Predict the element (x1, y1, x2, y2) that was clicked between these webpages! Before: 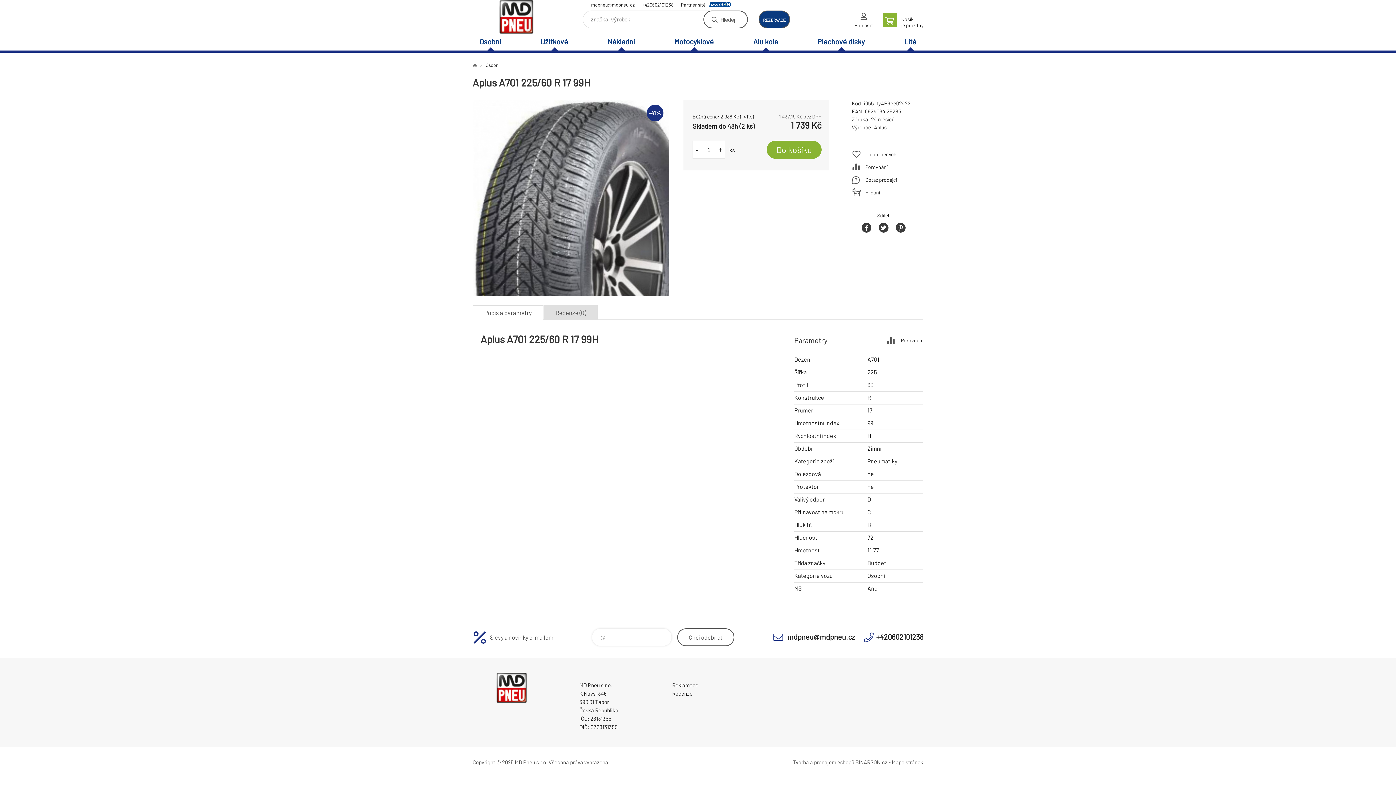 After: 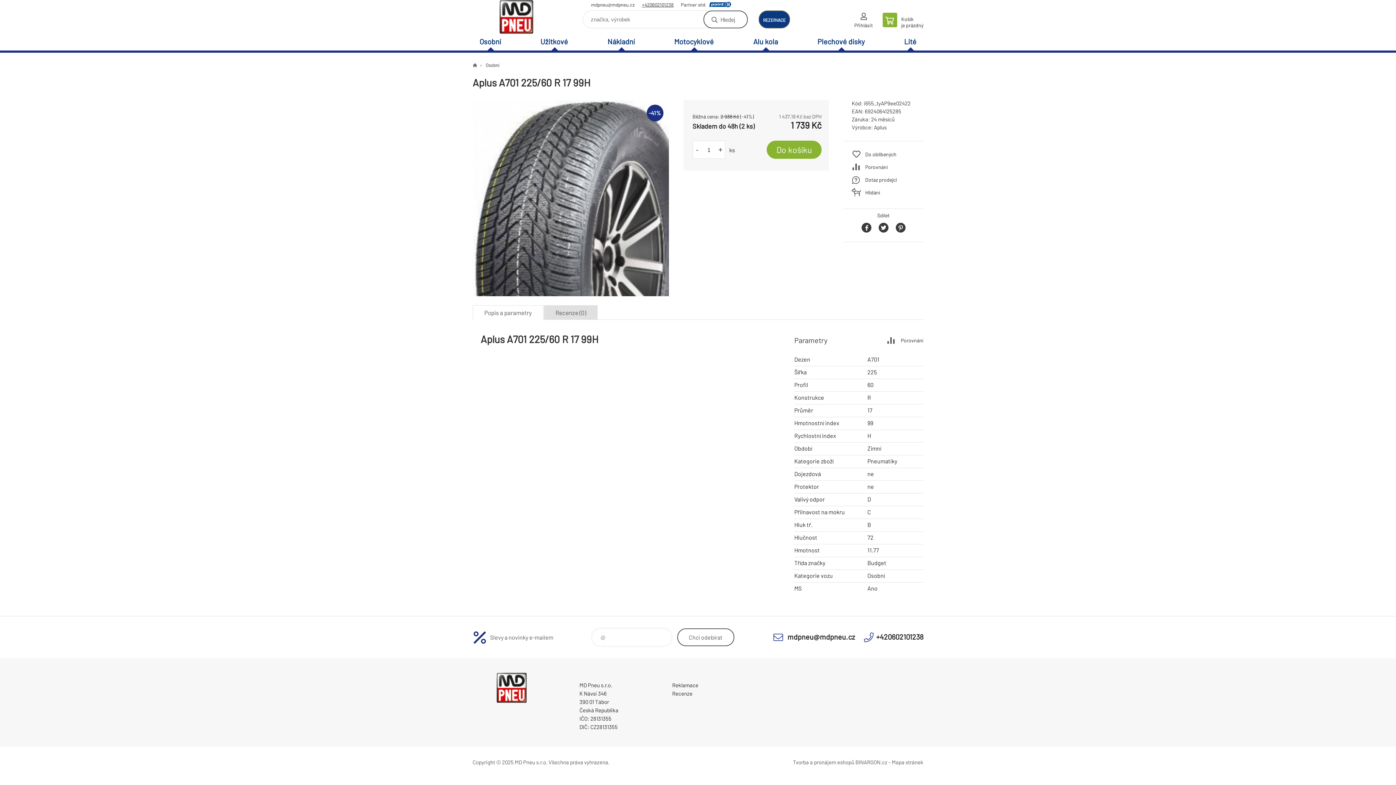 Action: bbox: (642, 1, 673, 9) label: +420602101238